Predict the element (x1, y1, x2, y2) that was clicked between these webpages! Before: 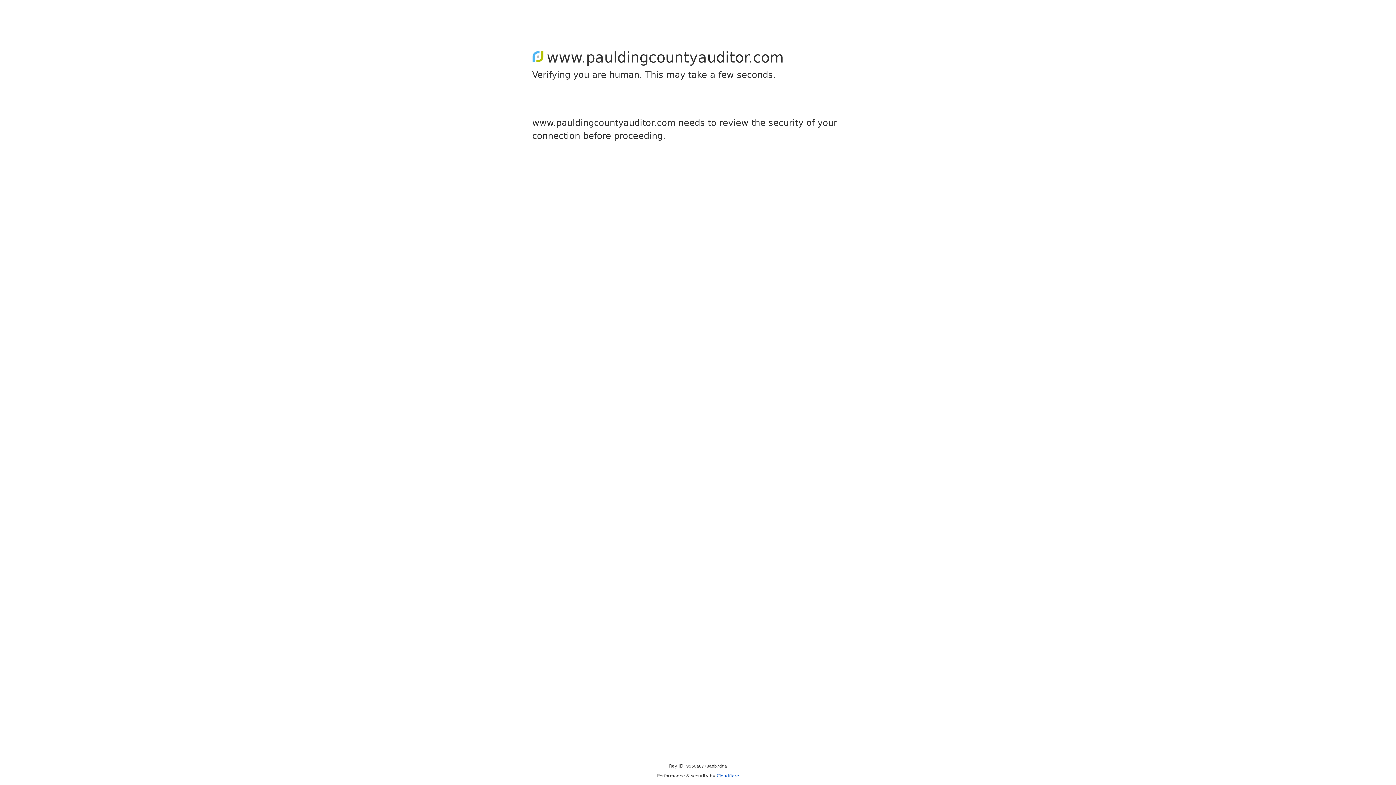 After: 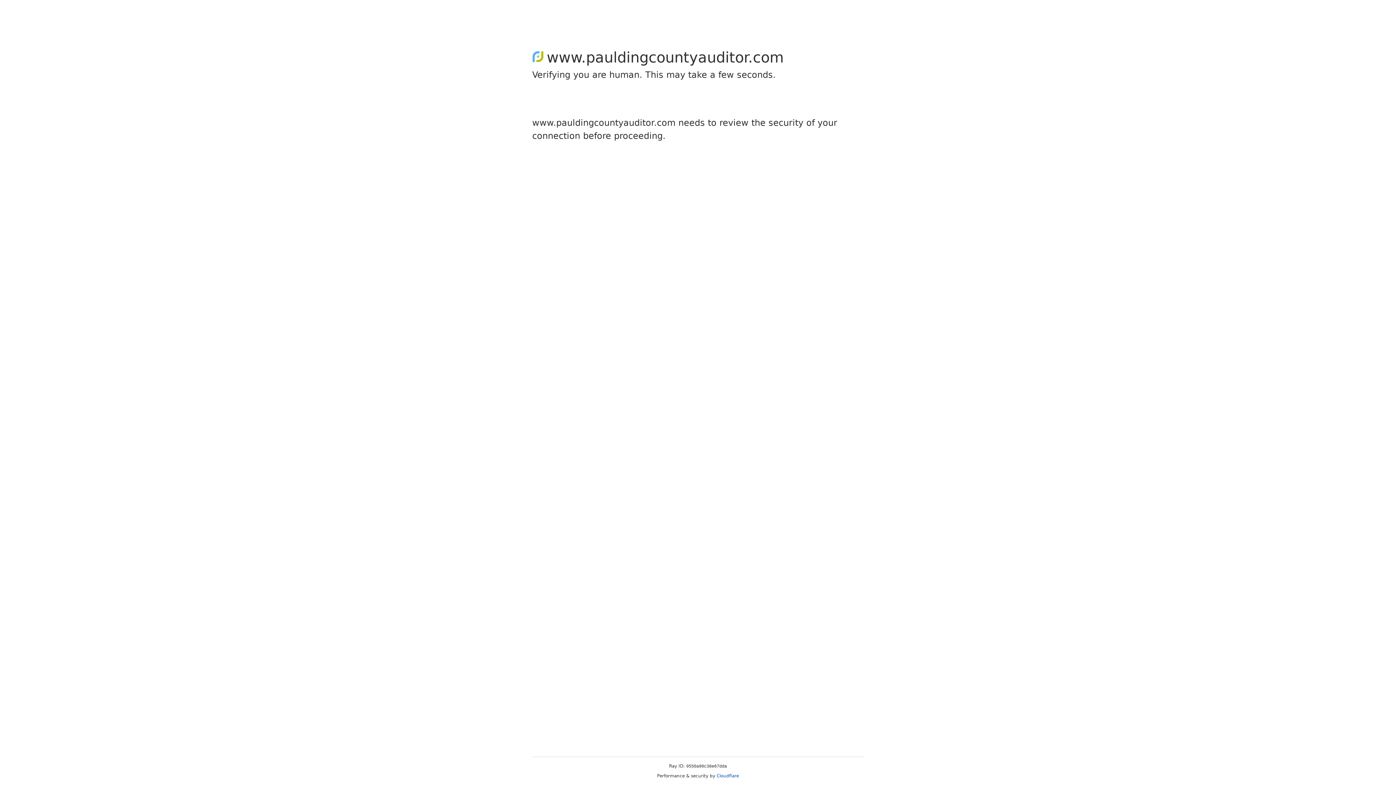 Action: label: Cloudflare bbox: (716, 773, 739, 778)